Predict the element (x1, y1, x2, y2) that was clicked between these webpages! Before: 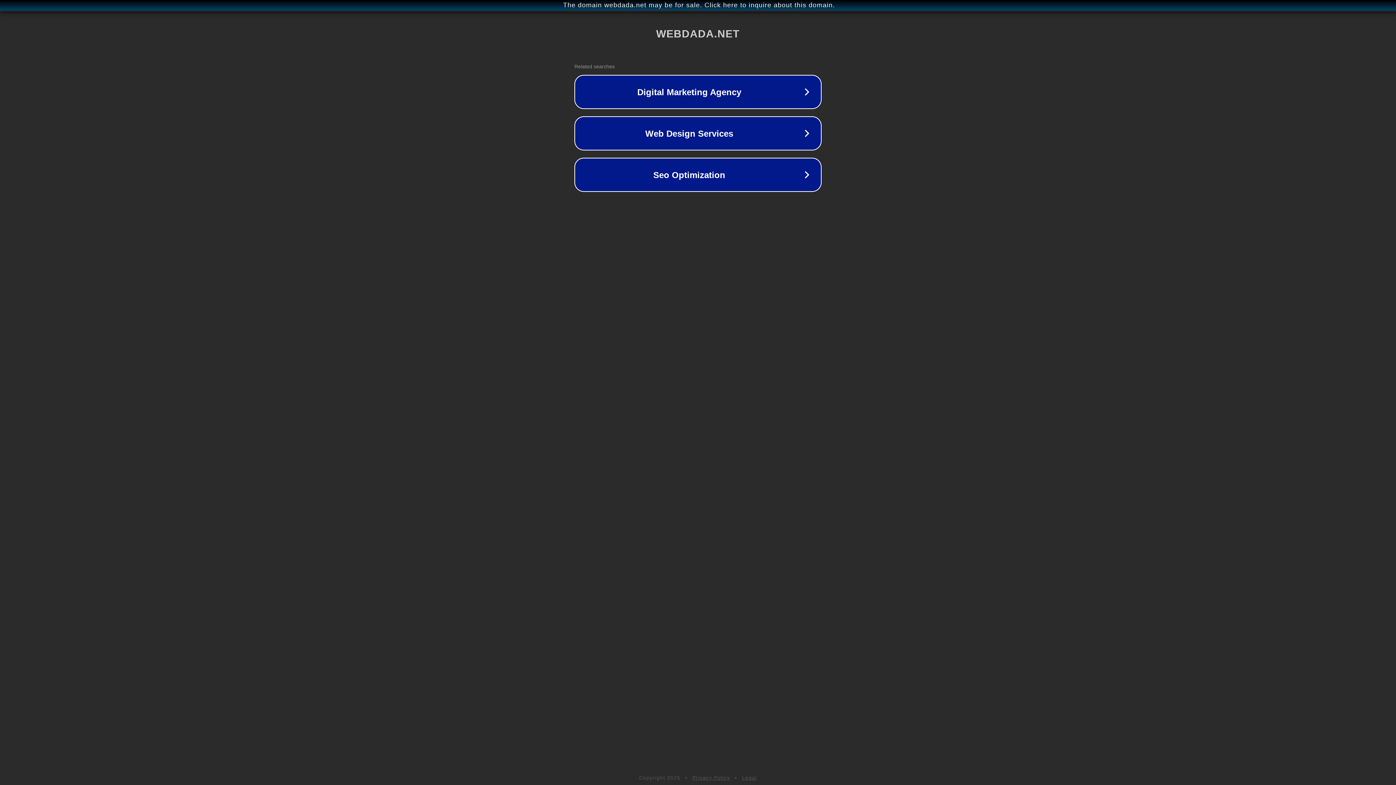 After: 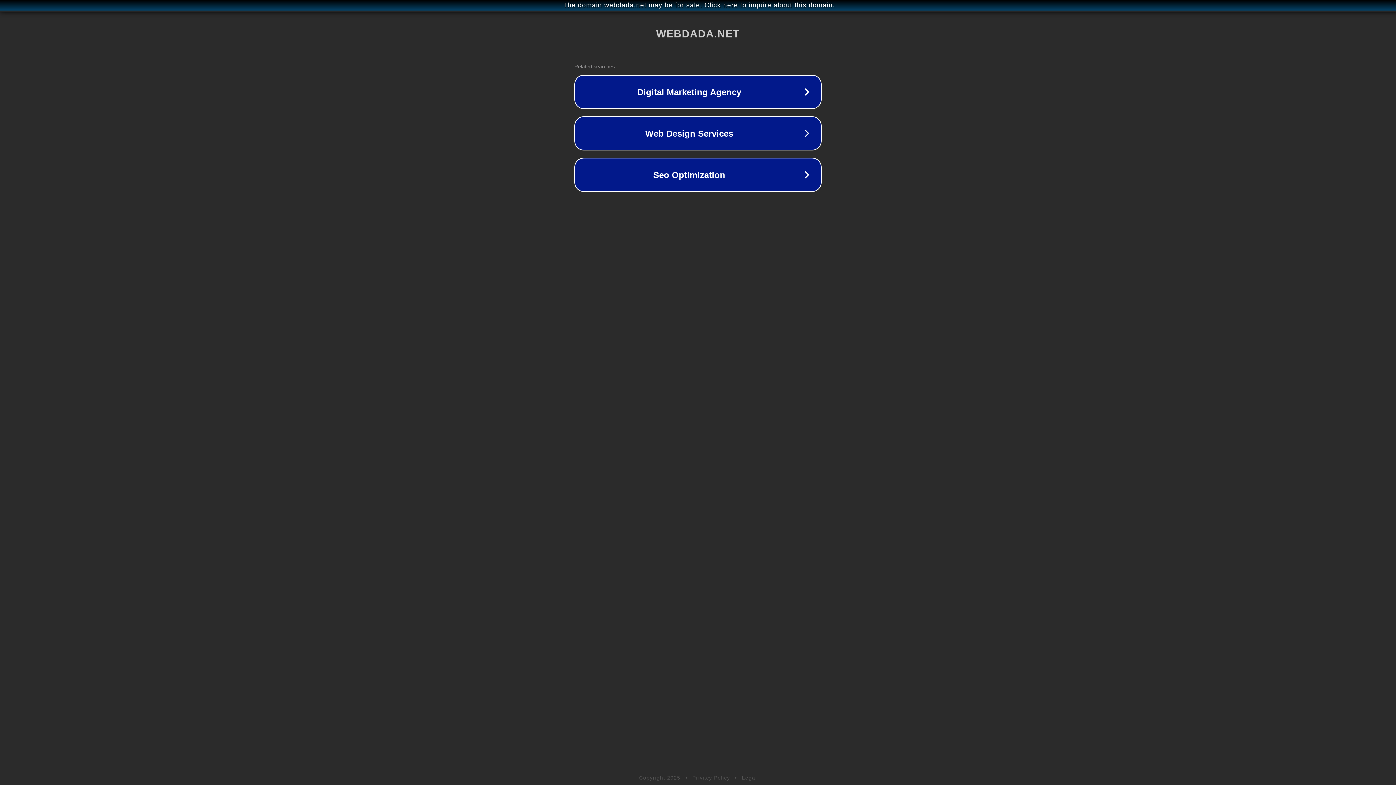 Action: label: Privacy Policy bbox: (692, 775, 730, 781)